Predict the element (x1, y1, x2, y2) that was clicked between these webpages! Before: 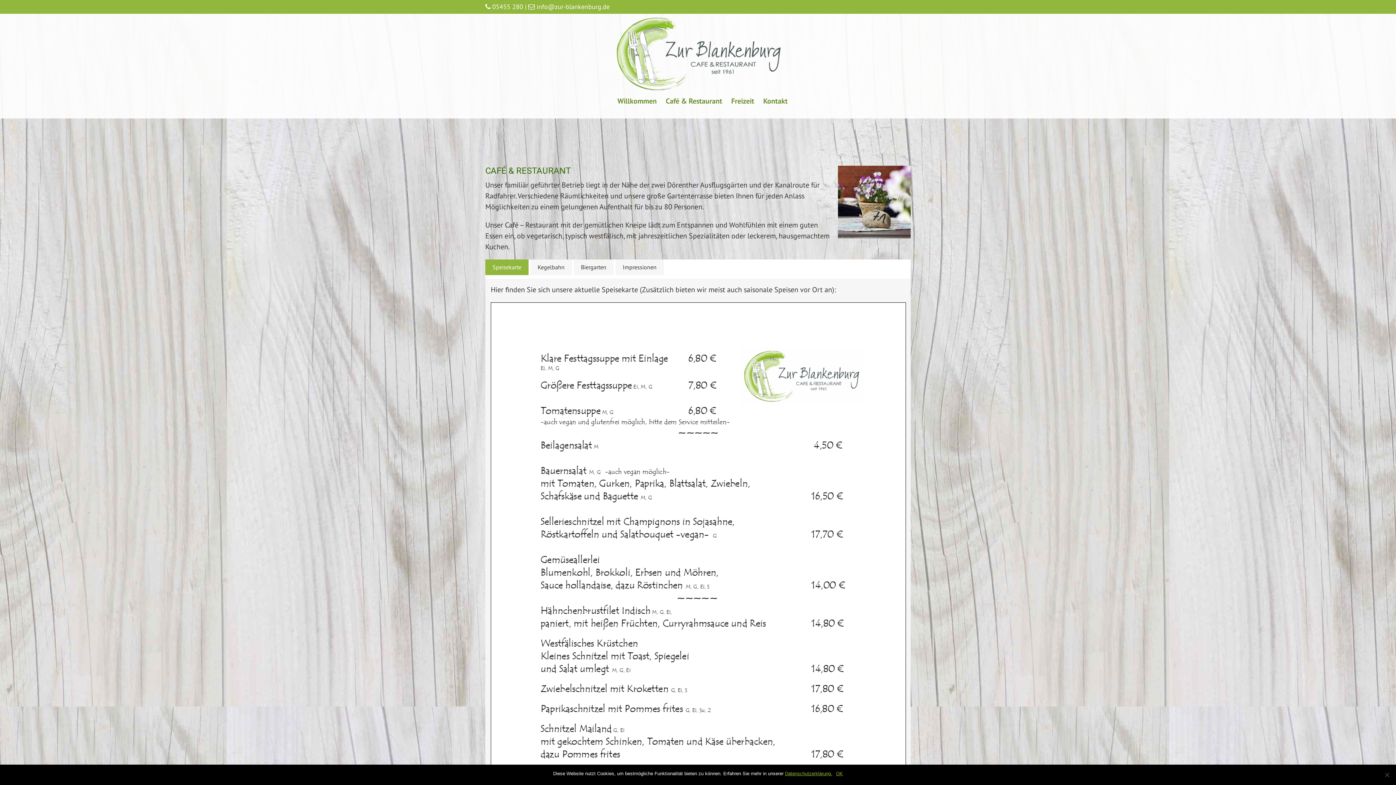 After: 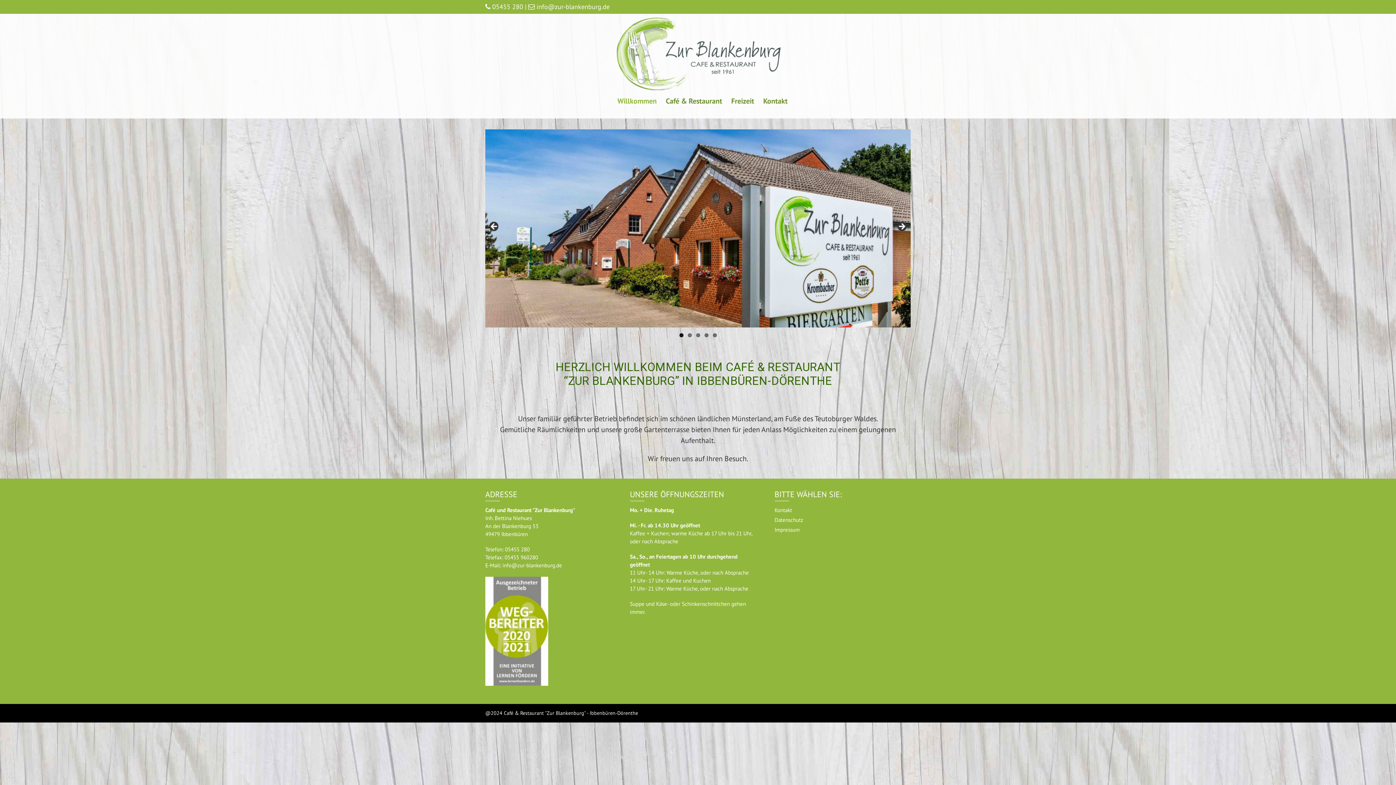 Action: bbox: (615, 48, 780, 57)